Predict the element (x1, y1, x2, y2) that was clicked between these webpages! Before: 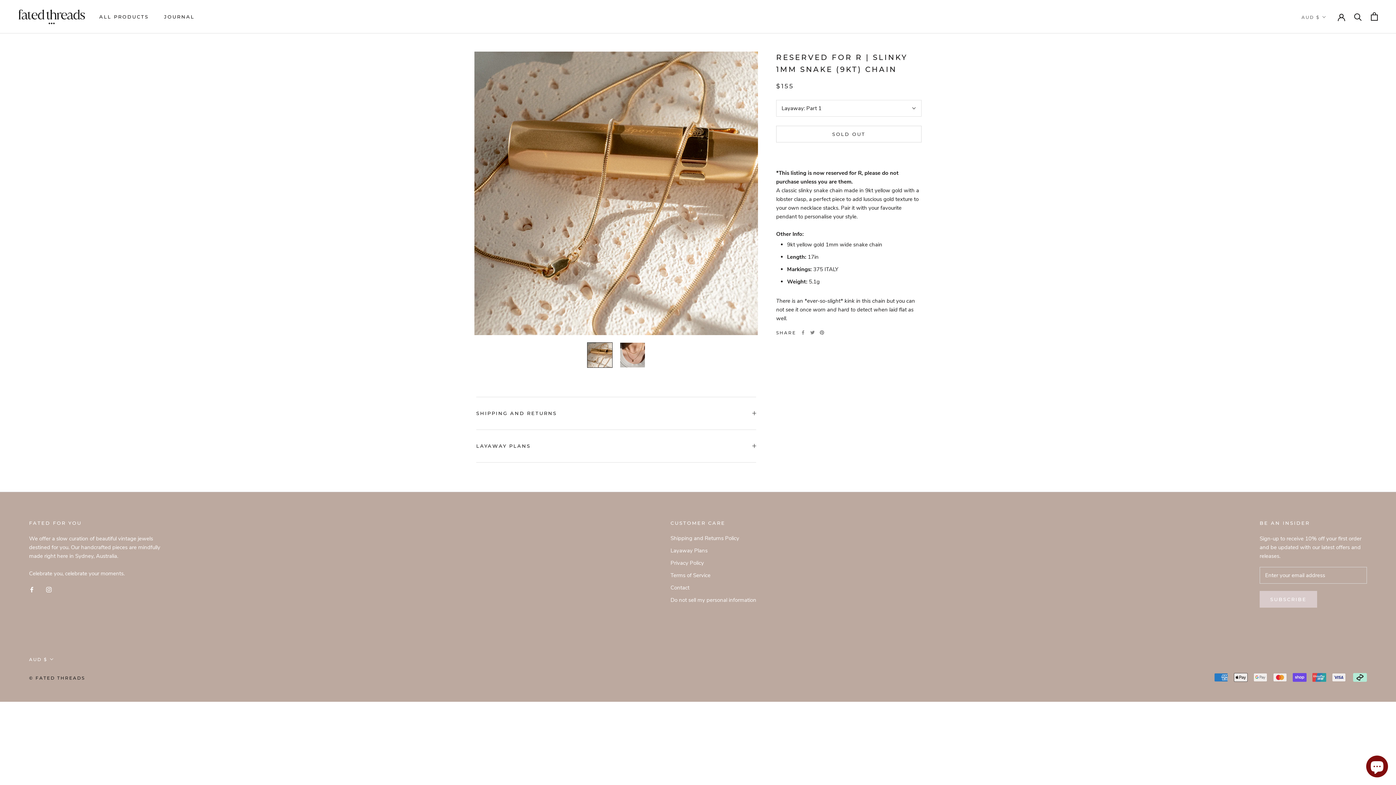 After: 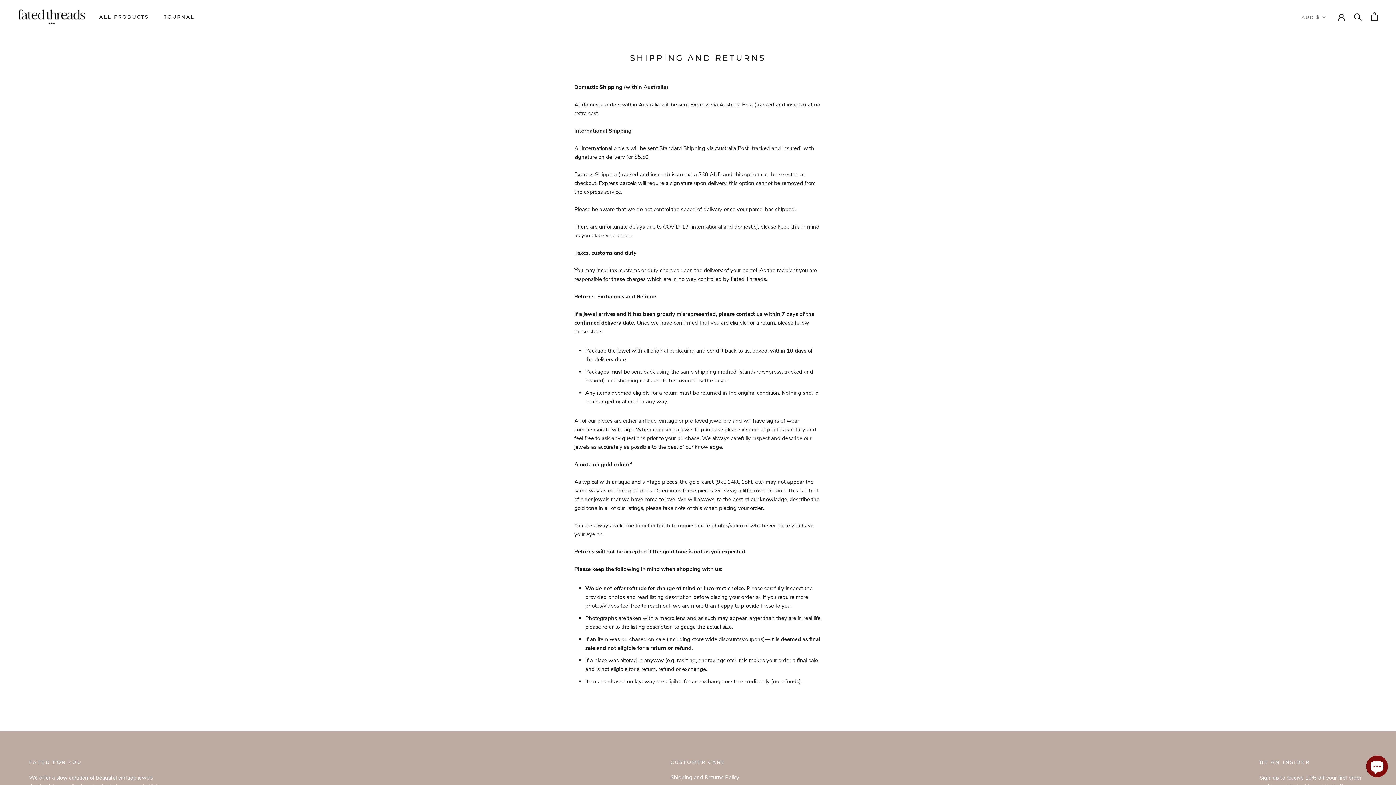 Action: label: Shipping and Returns Policy bbox: (670, 534, 756, 542)